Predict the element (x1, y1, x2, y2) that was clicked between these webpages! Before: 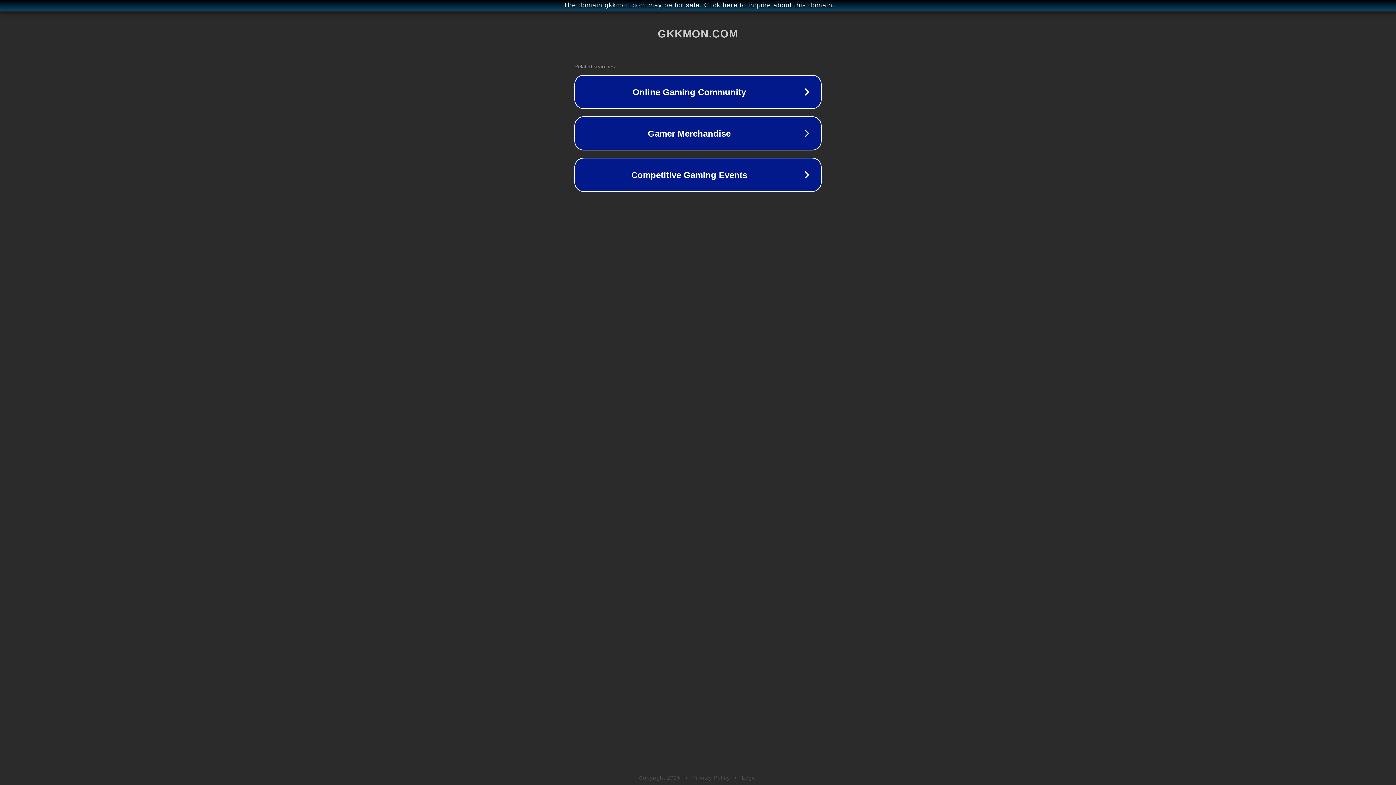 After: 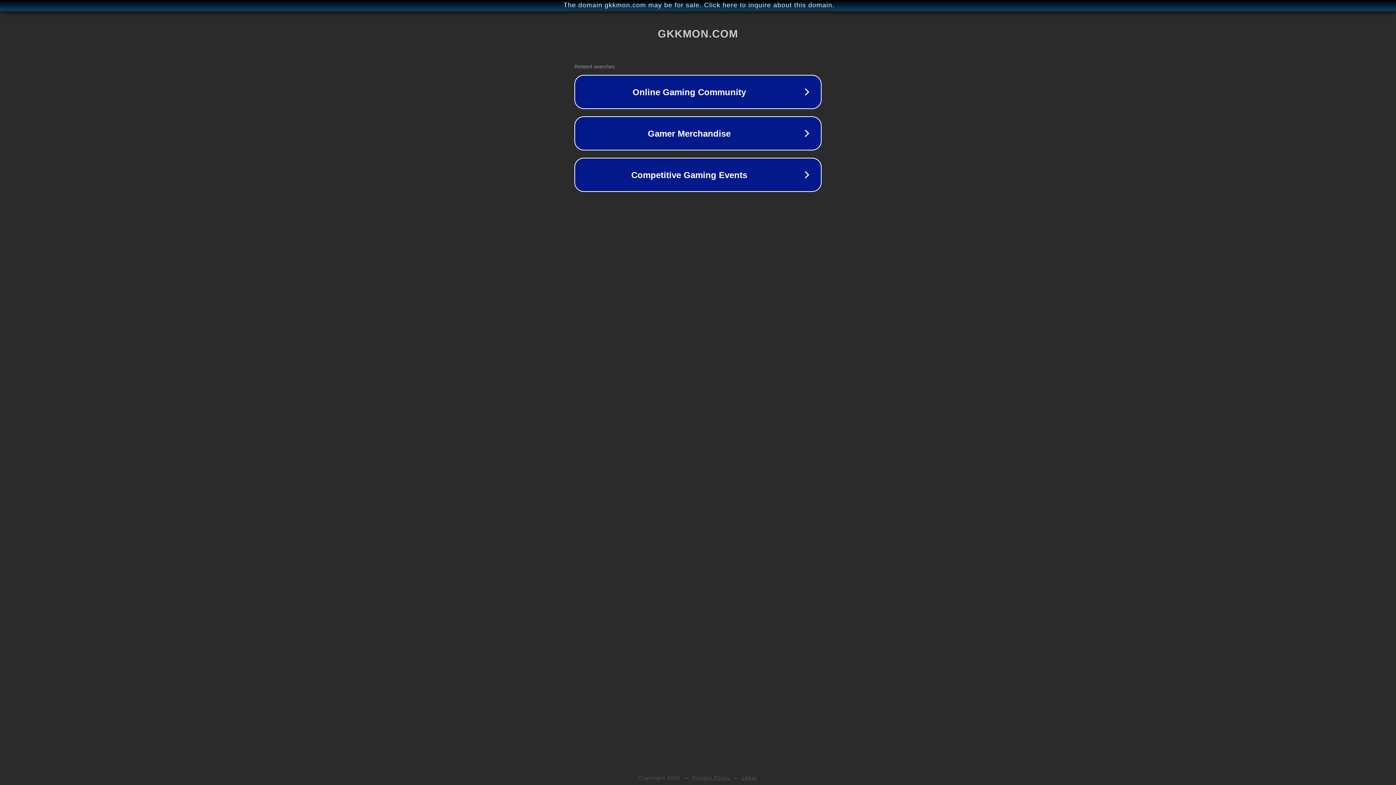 Action: label: Privacy Policy bbox: (692, 775, 730, 781)